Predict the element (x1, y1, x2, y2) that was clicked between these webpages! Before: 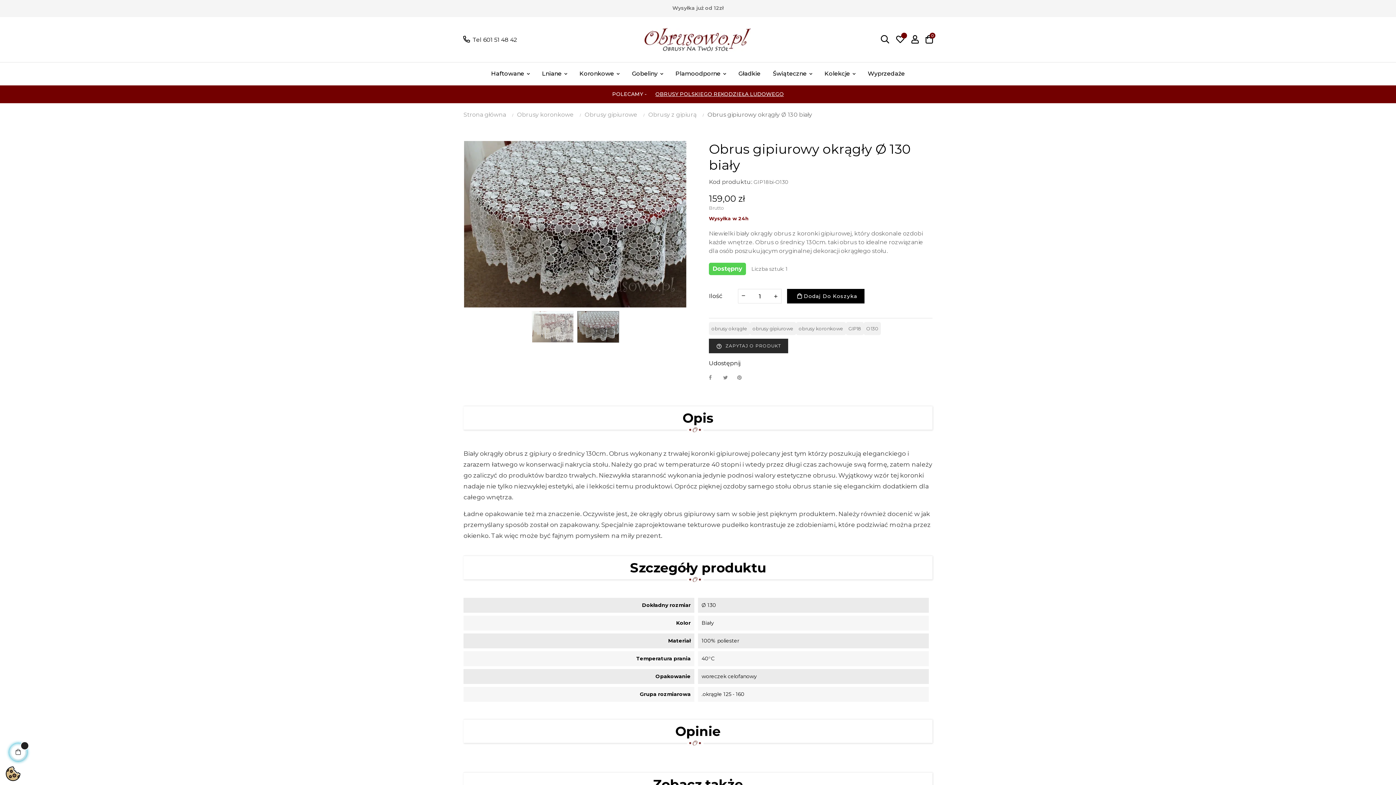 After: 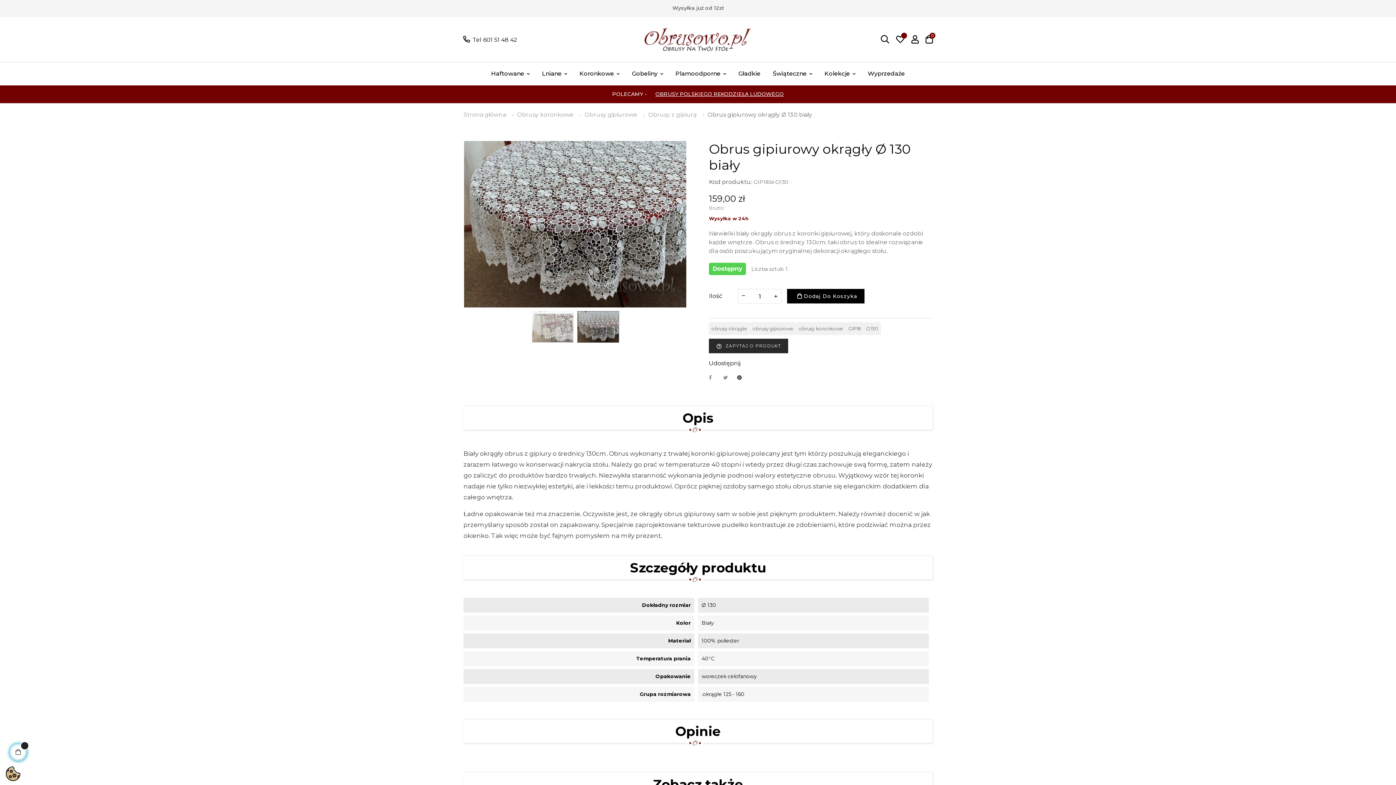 Action: bbox: (737, 371, 748, 384) label: Pinterest